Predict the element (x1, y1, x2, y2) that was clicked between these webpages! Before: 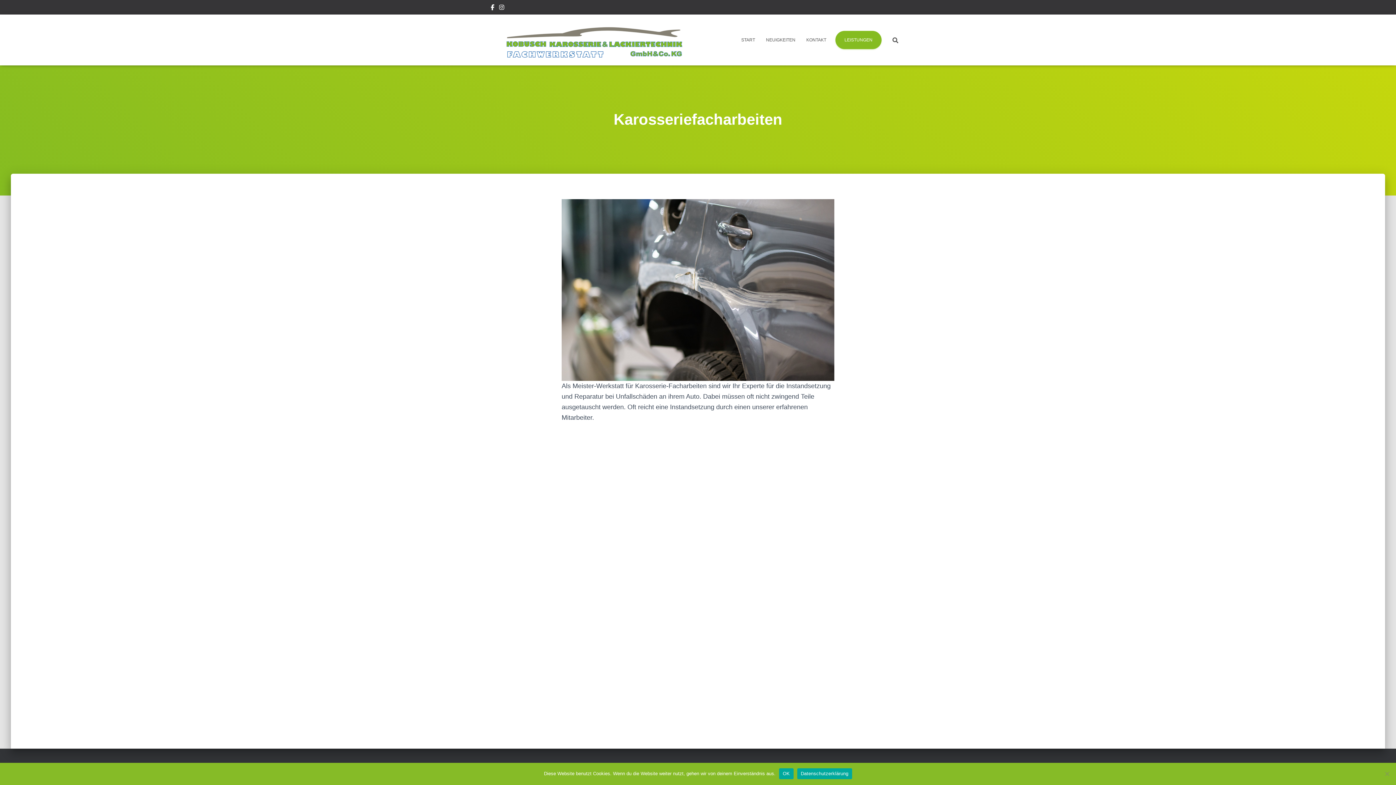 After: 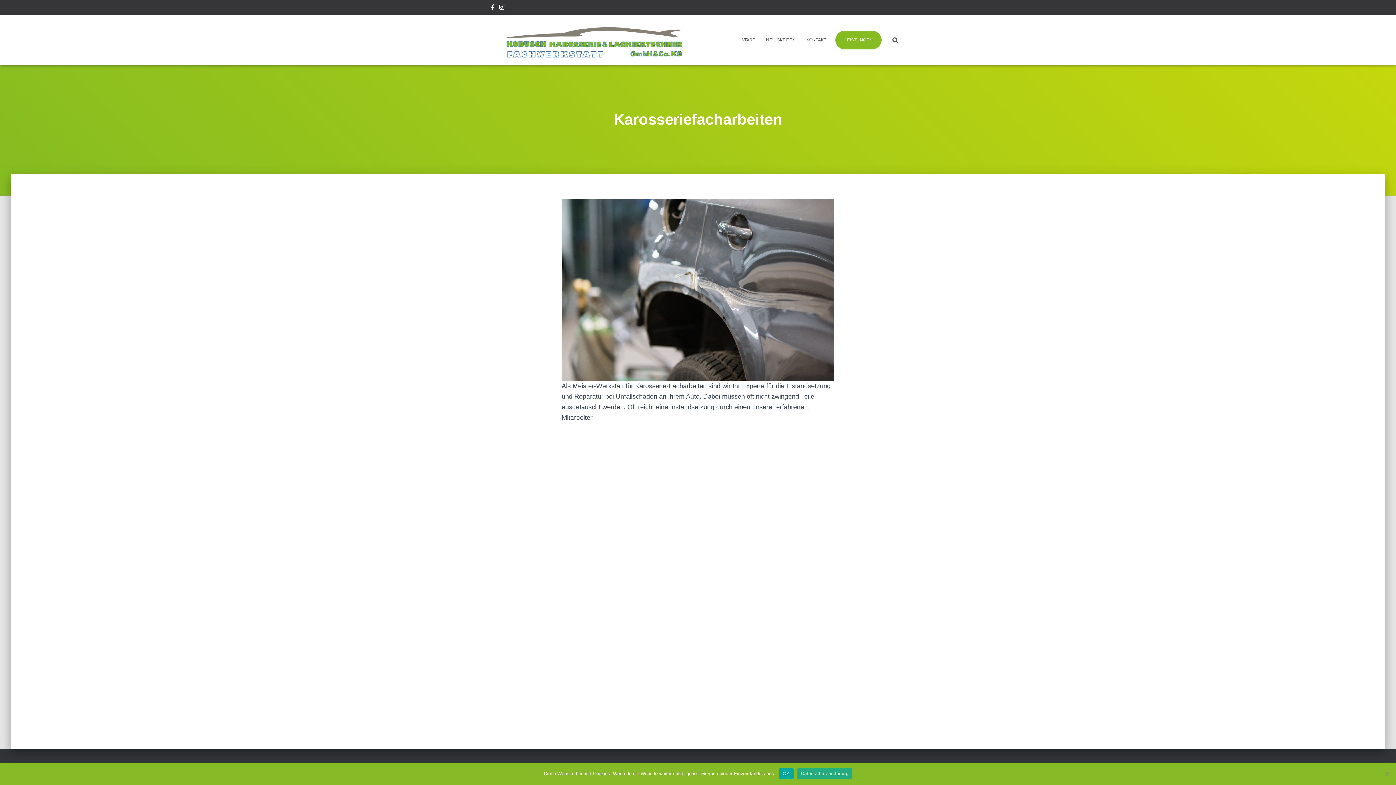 Action: label: Datenschutzerklärung bbox: (797, 768, 852, 779)